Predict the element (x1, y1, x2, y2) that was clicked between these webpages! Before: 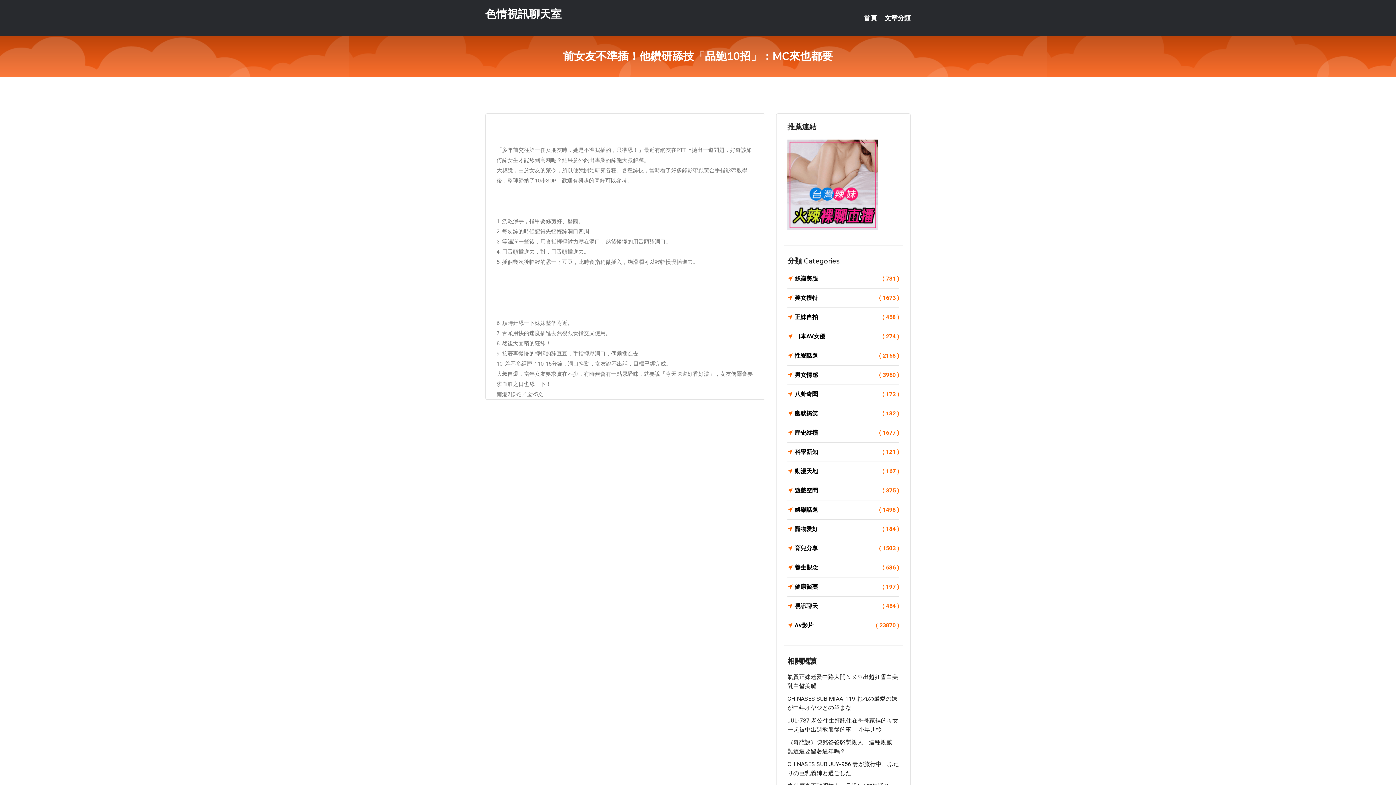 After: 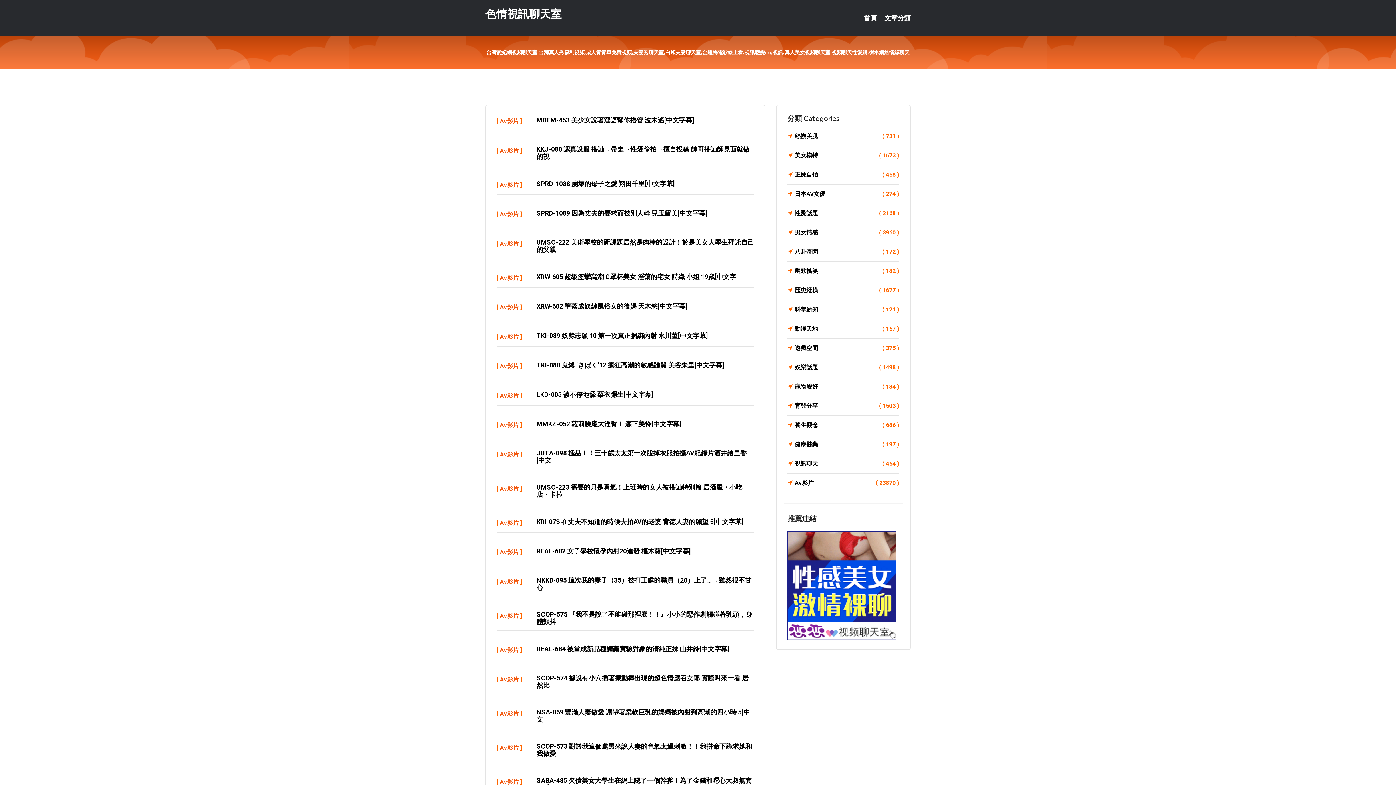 Action: label: 首頁 bbox: (864, 0, 877, 36)